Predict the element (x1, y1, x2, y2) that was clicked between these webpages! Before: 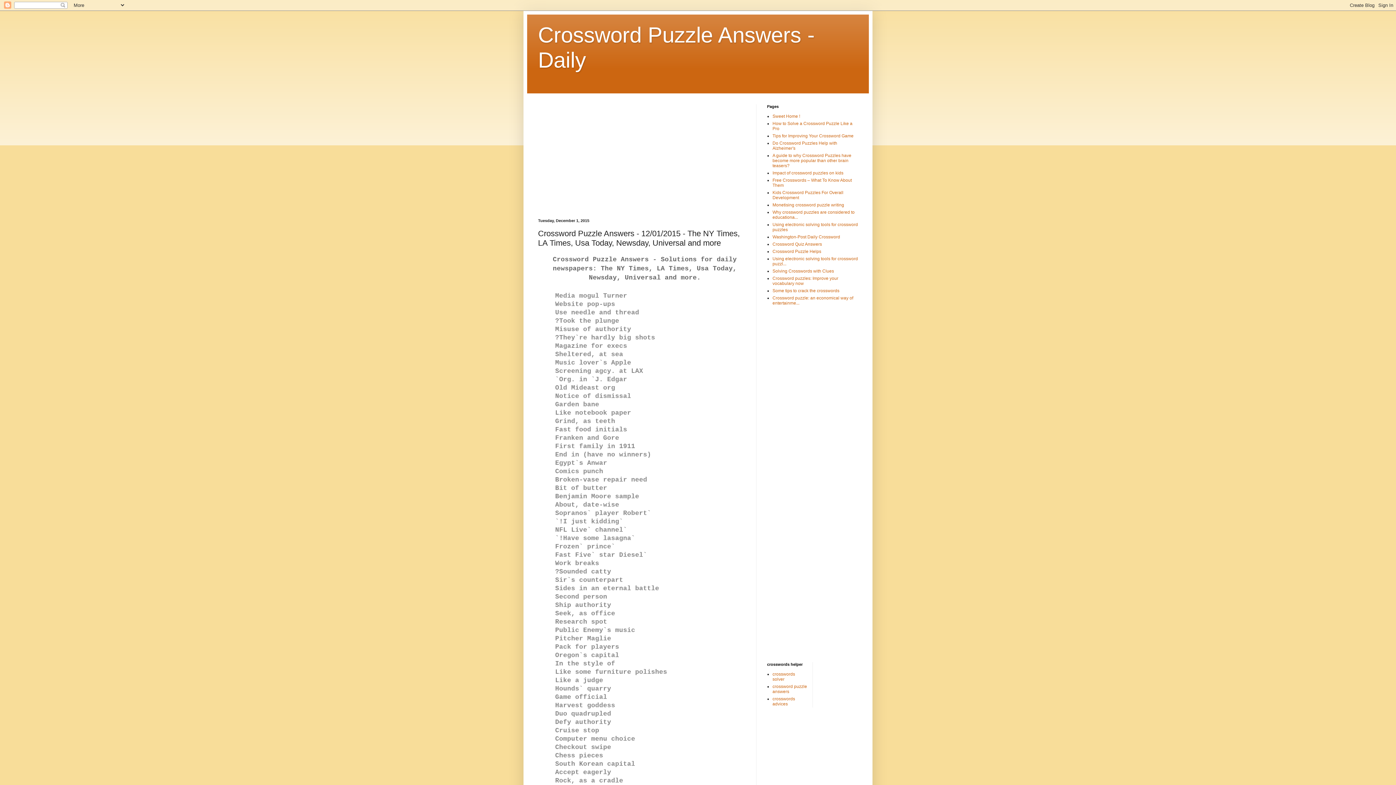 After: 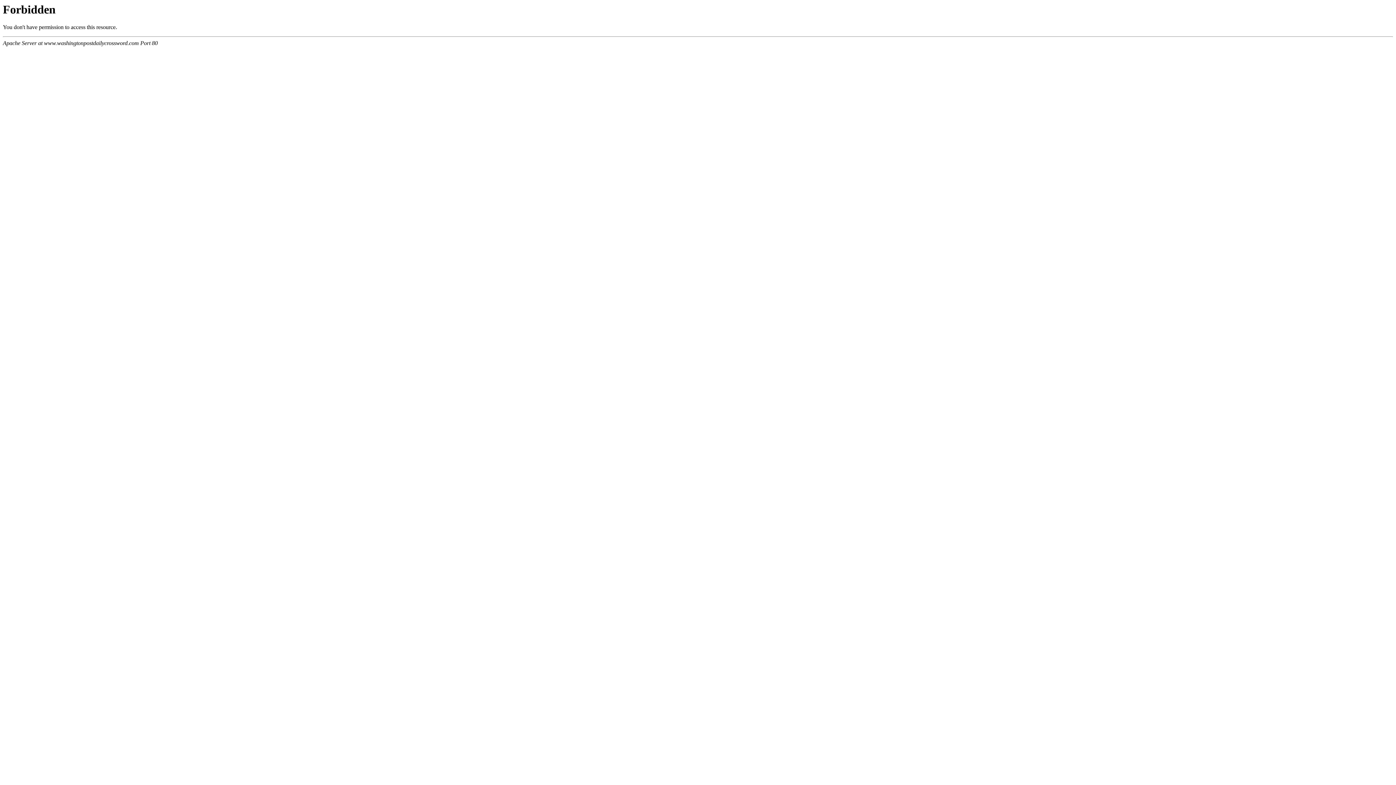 Action: bbox: (772, 234, 840, 239) label: Washington-Post Daily Crossword